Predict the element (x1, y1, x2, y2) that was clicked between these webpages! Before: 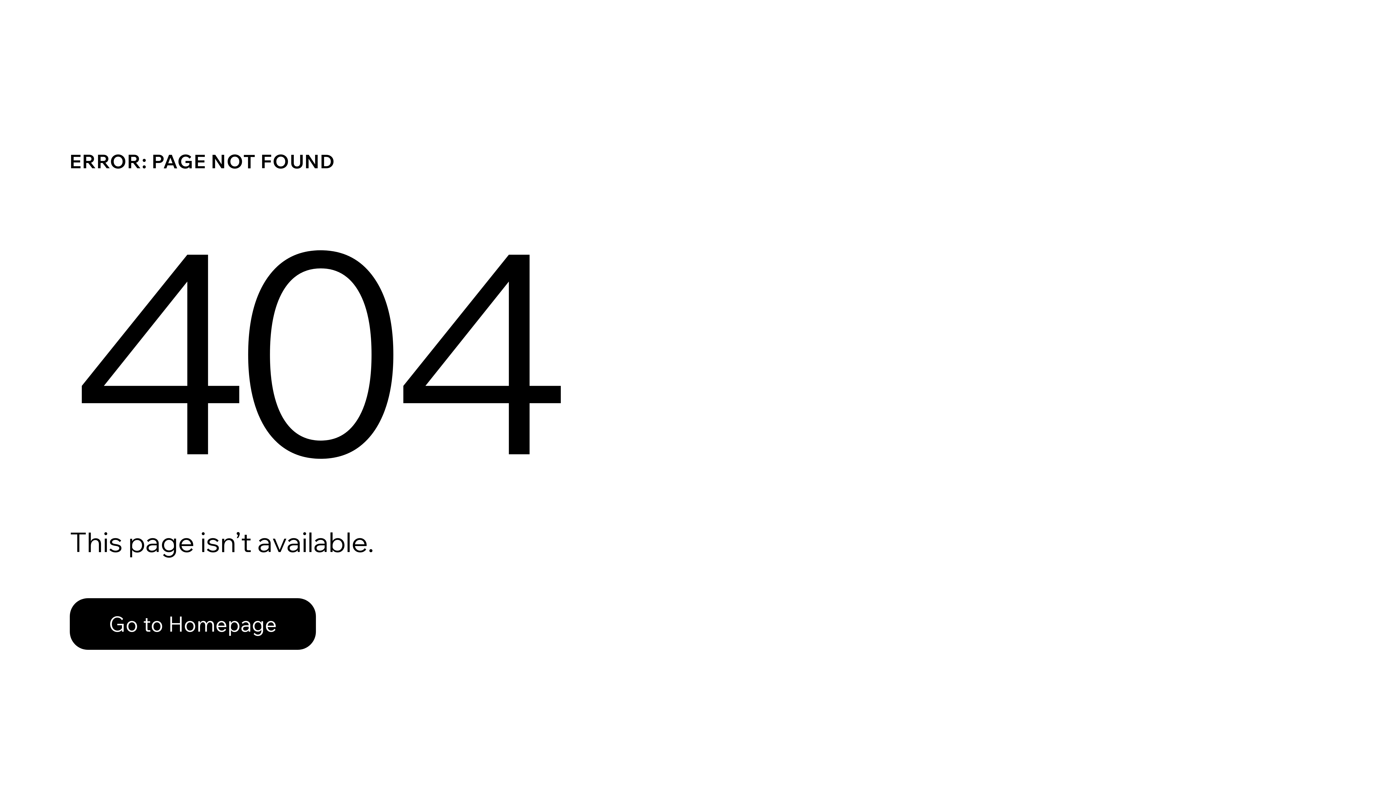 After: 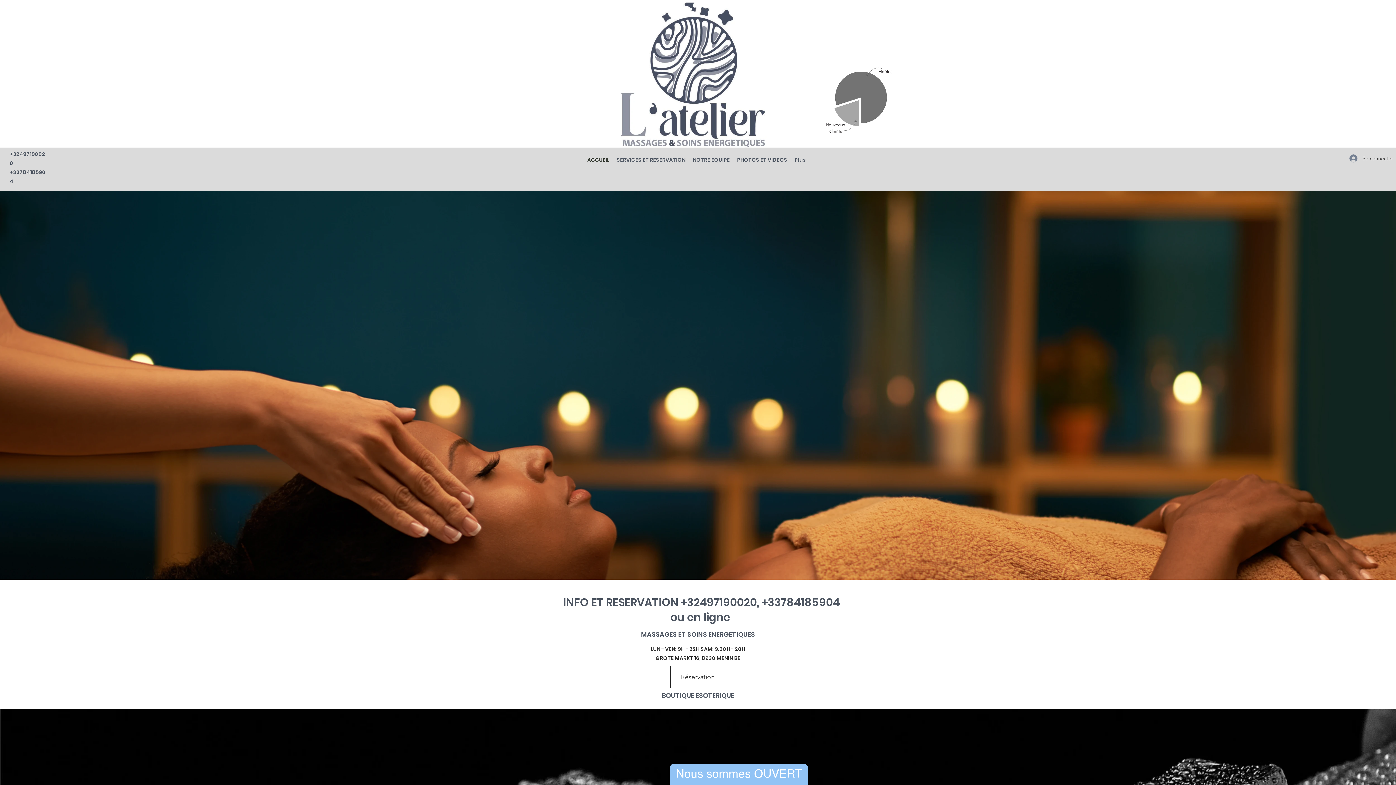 Action: label: Go to Homepage bbox: (69, 598, 316, 650)